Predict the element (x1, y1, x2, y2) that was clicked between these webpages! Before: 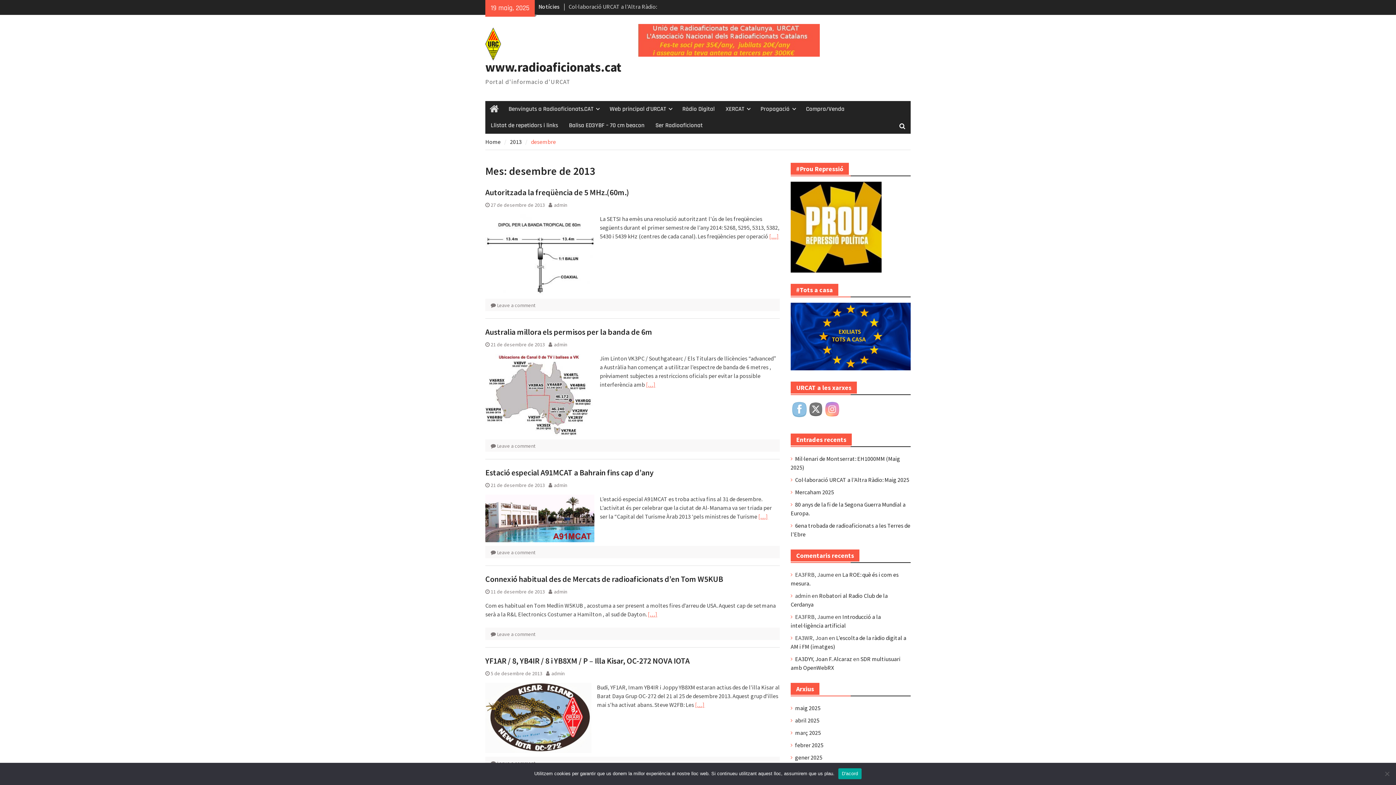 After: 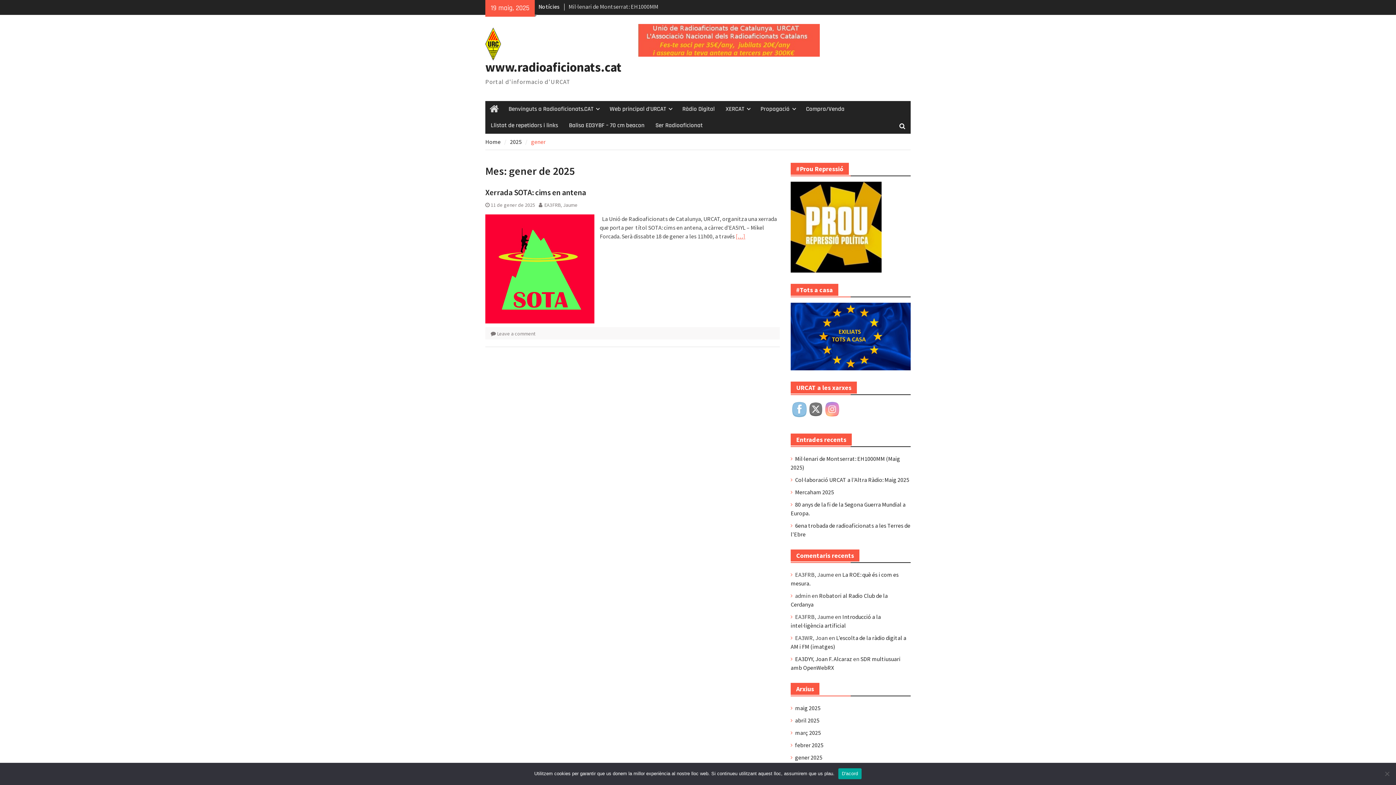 Action: bbox: (795, 753, 822, 762) label: gener 2025